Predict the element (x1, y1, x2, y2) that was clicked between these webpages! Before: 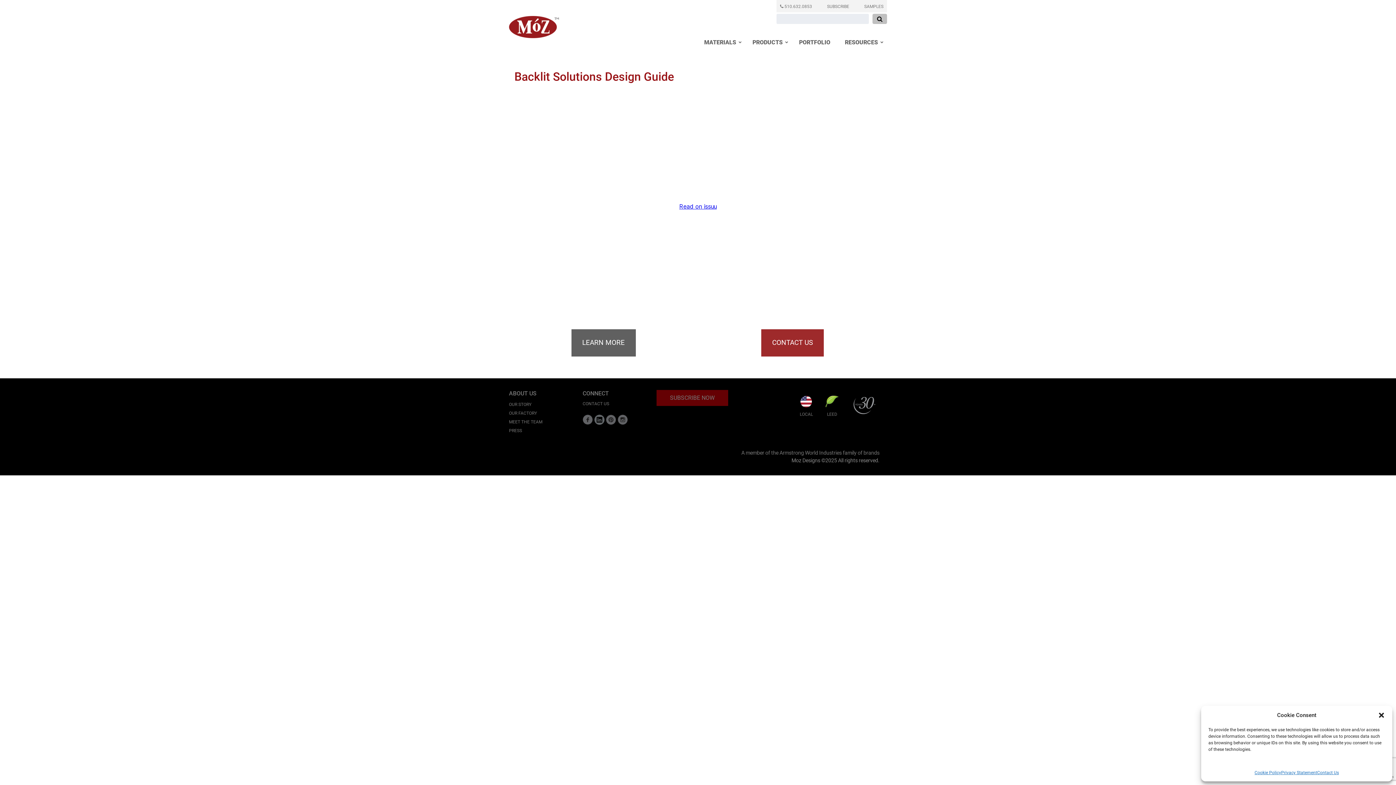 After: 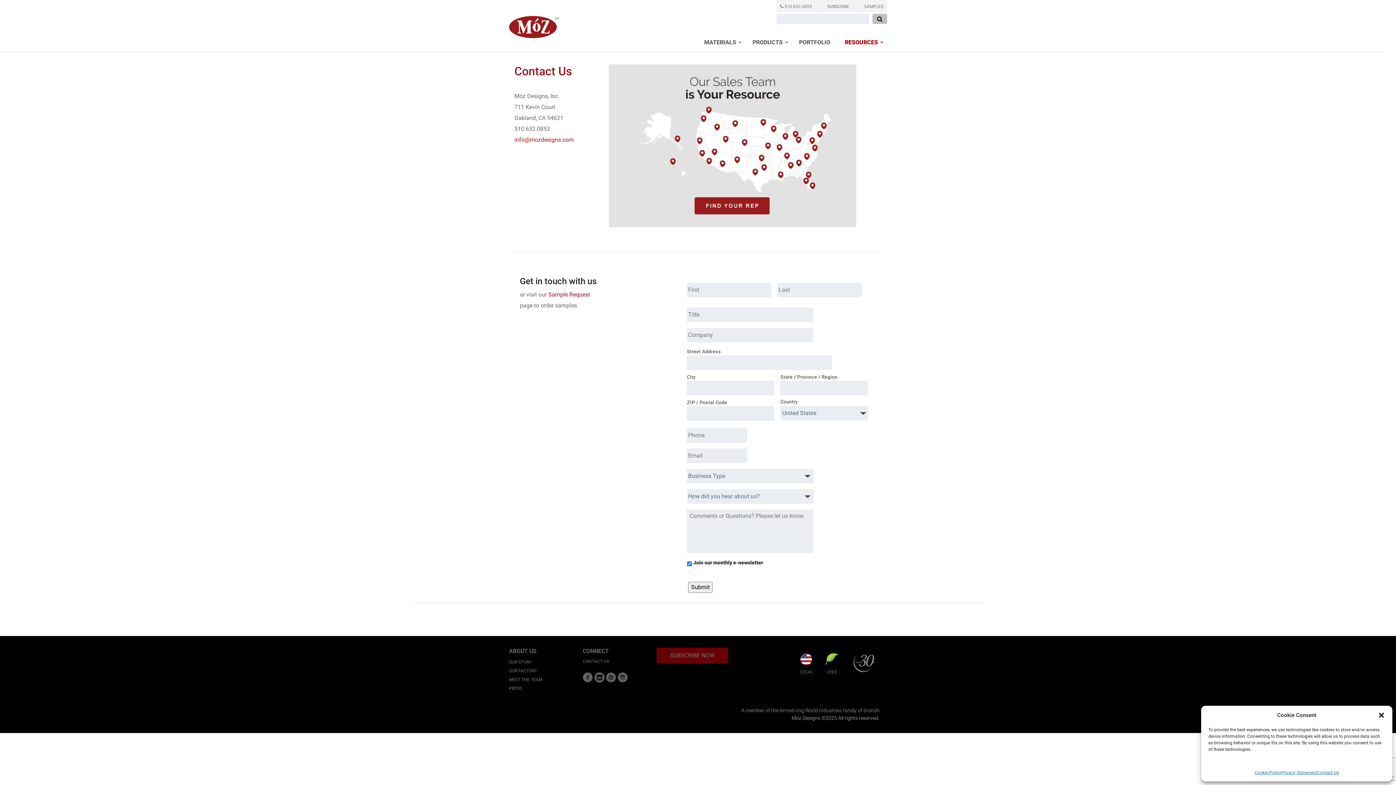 Action: bbox: (778, 3, 814, 9) label:  510.632.0853